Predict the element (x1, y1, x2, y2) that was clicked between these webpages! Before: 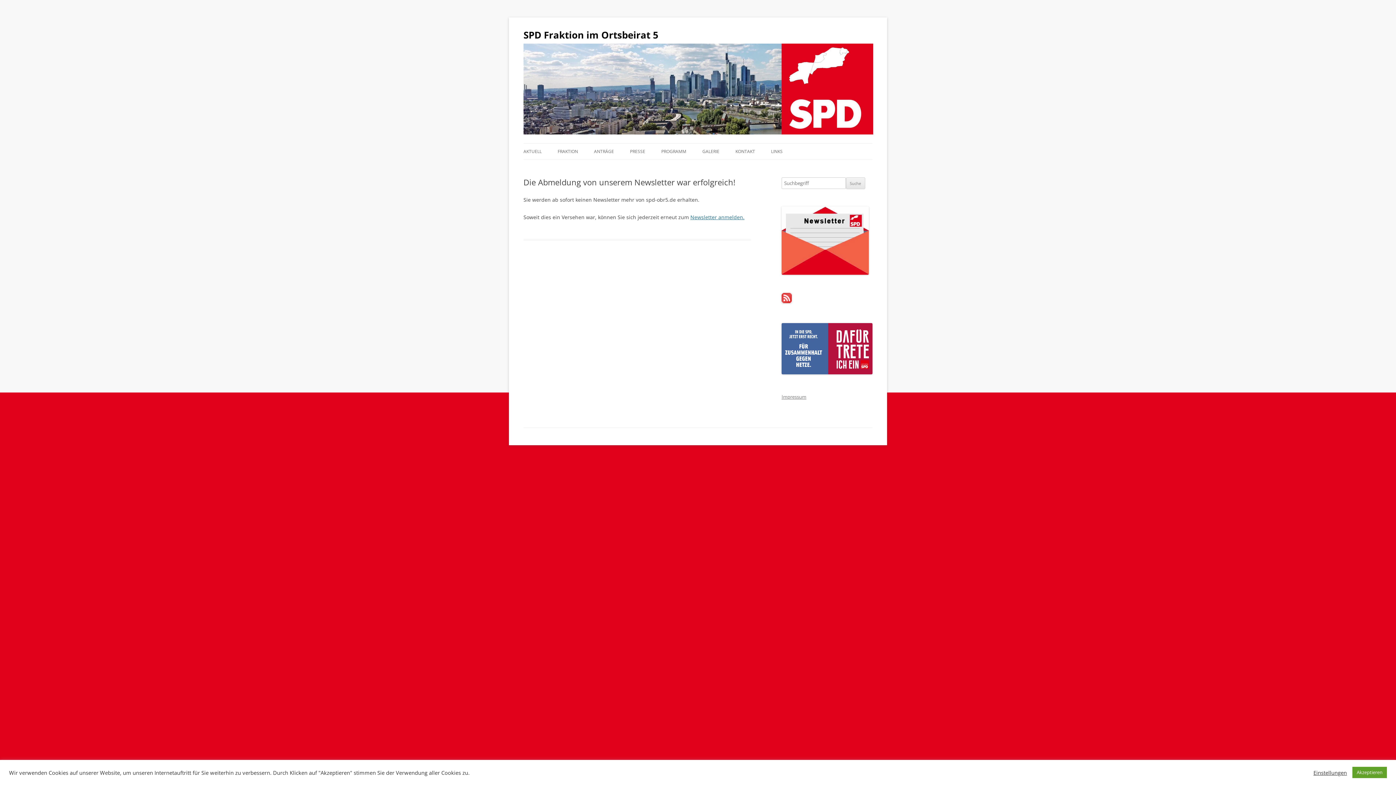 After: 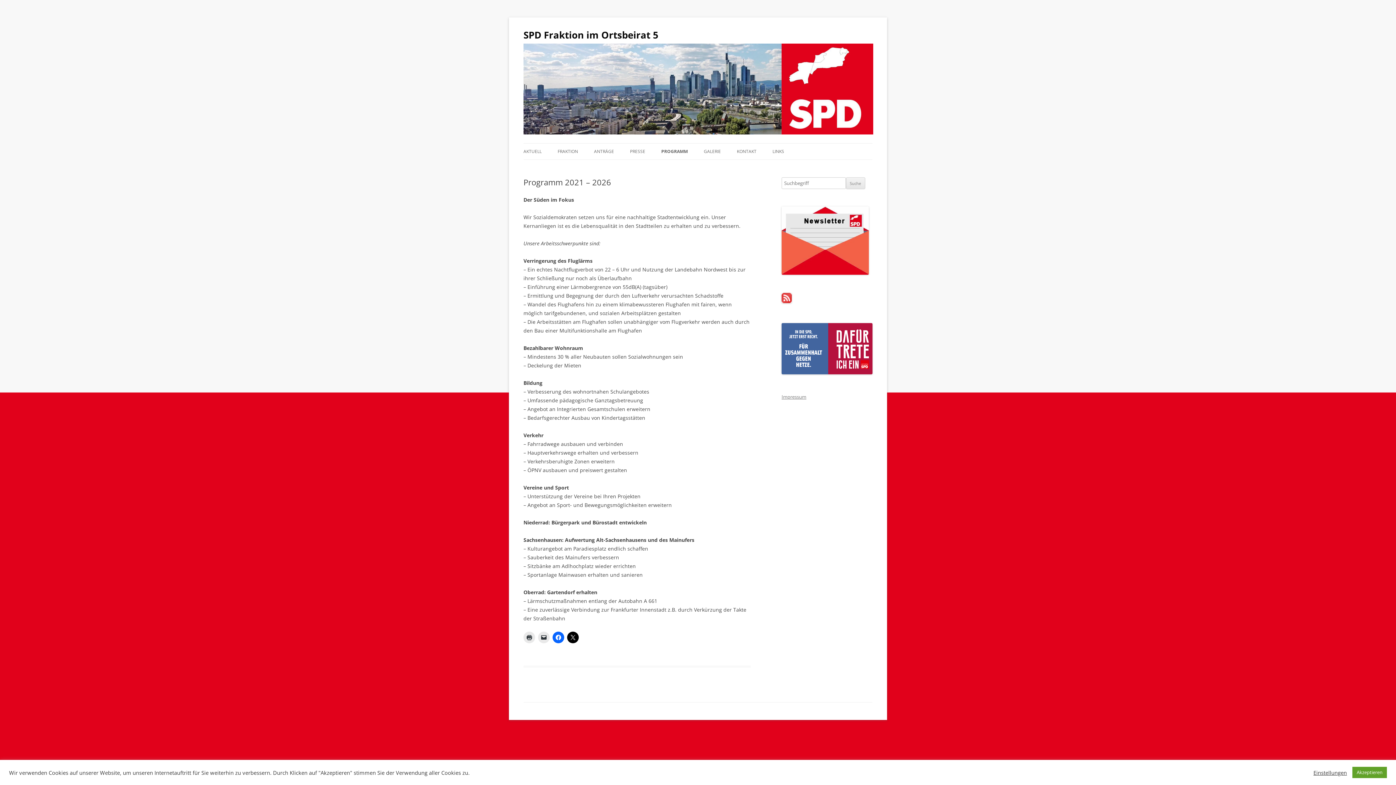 Action: label: PROGRAMM bbox: (661, 143, 686, 159)